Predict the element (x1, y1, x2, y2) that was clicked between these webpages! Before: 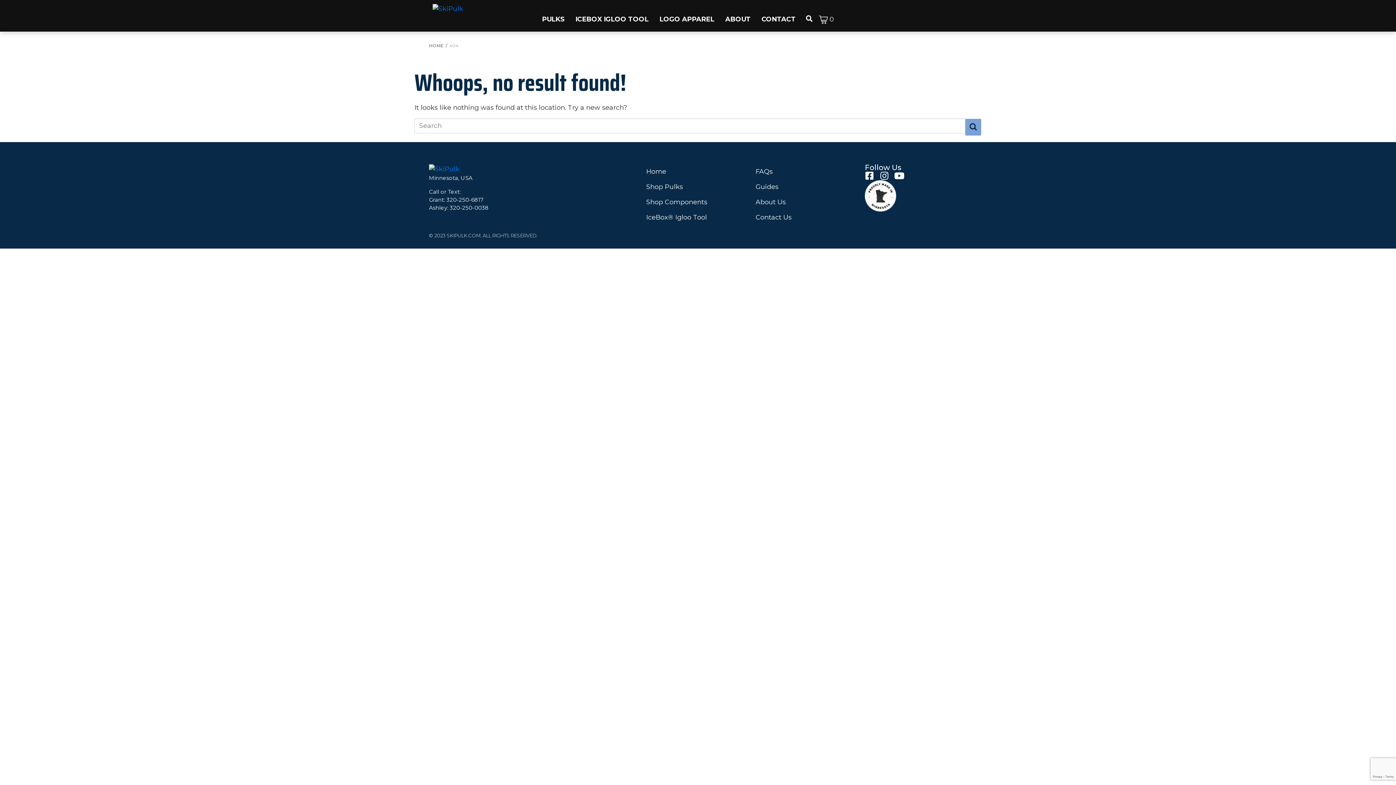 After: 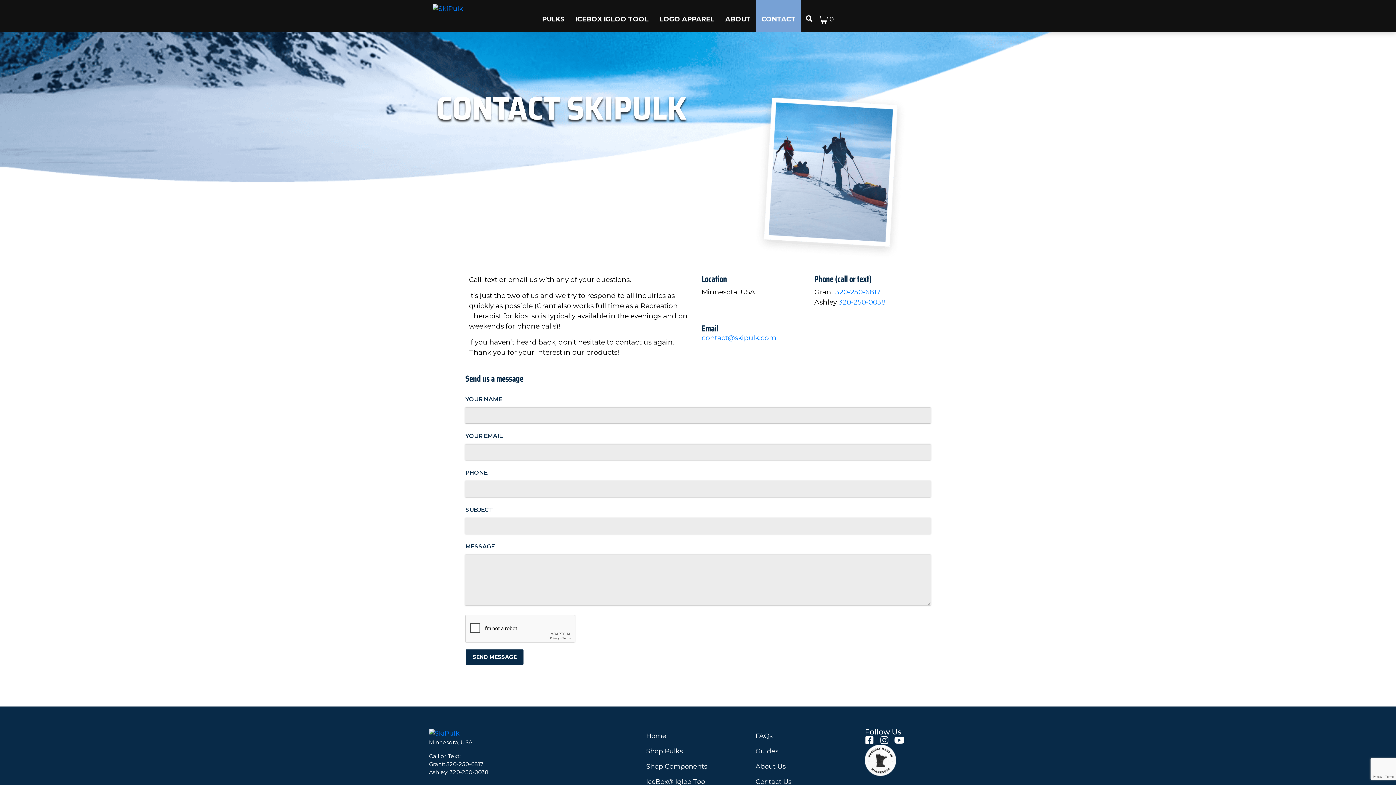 Action: bbox: (755, 209, 857, 225) label: Contact Us